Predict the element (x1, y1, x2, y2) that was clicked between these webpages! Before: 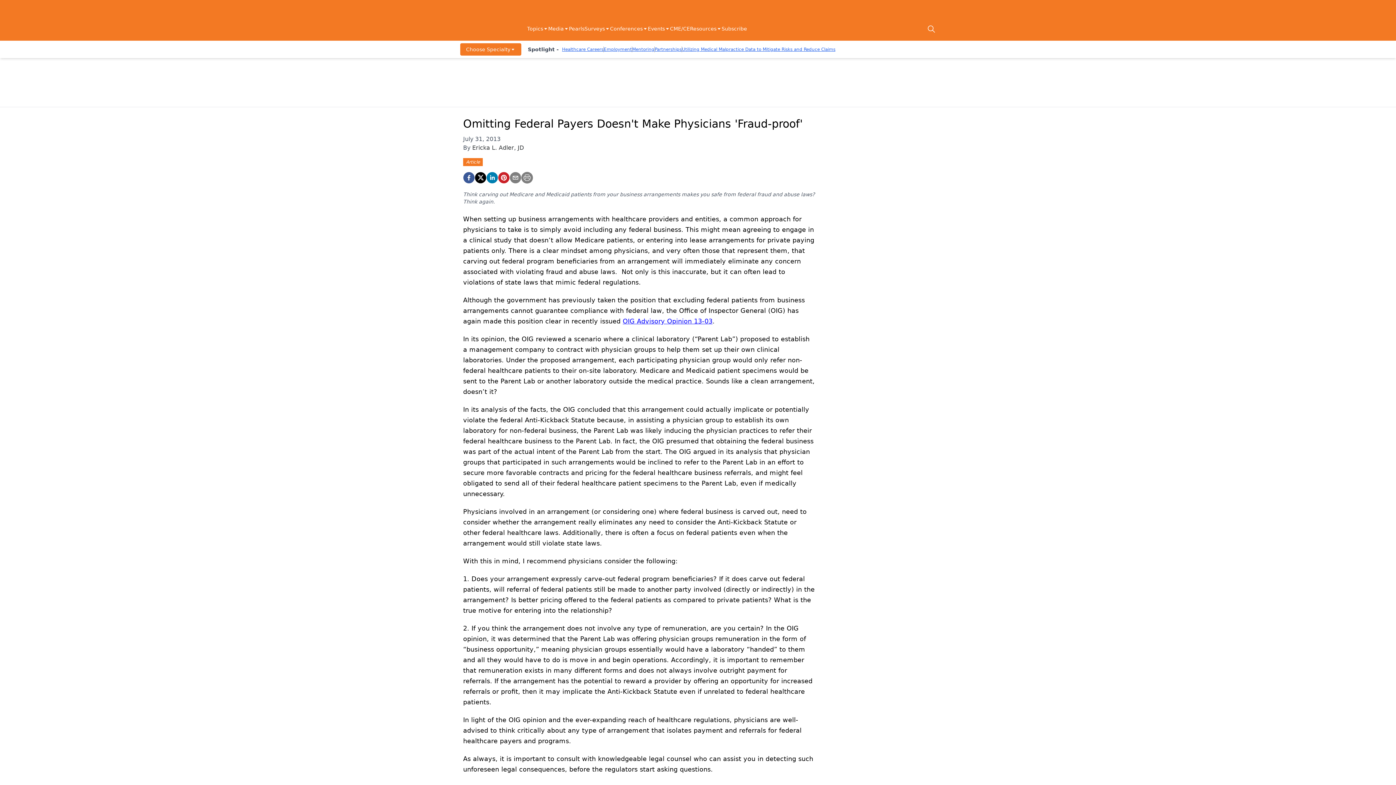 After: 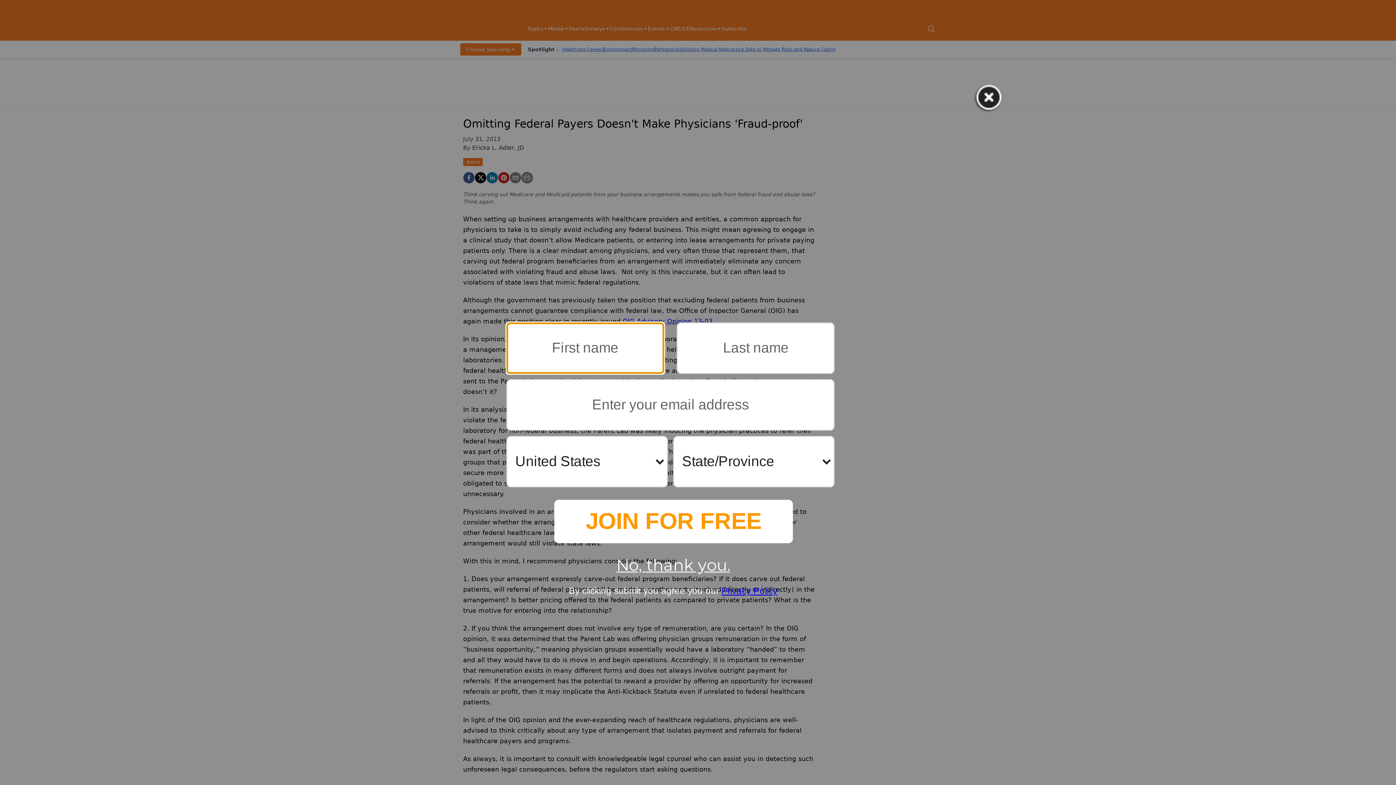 Action: label: linkedin bbox: (486, 172, 498, 183)